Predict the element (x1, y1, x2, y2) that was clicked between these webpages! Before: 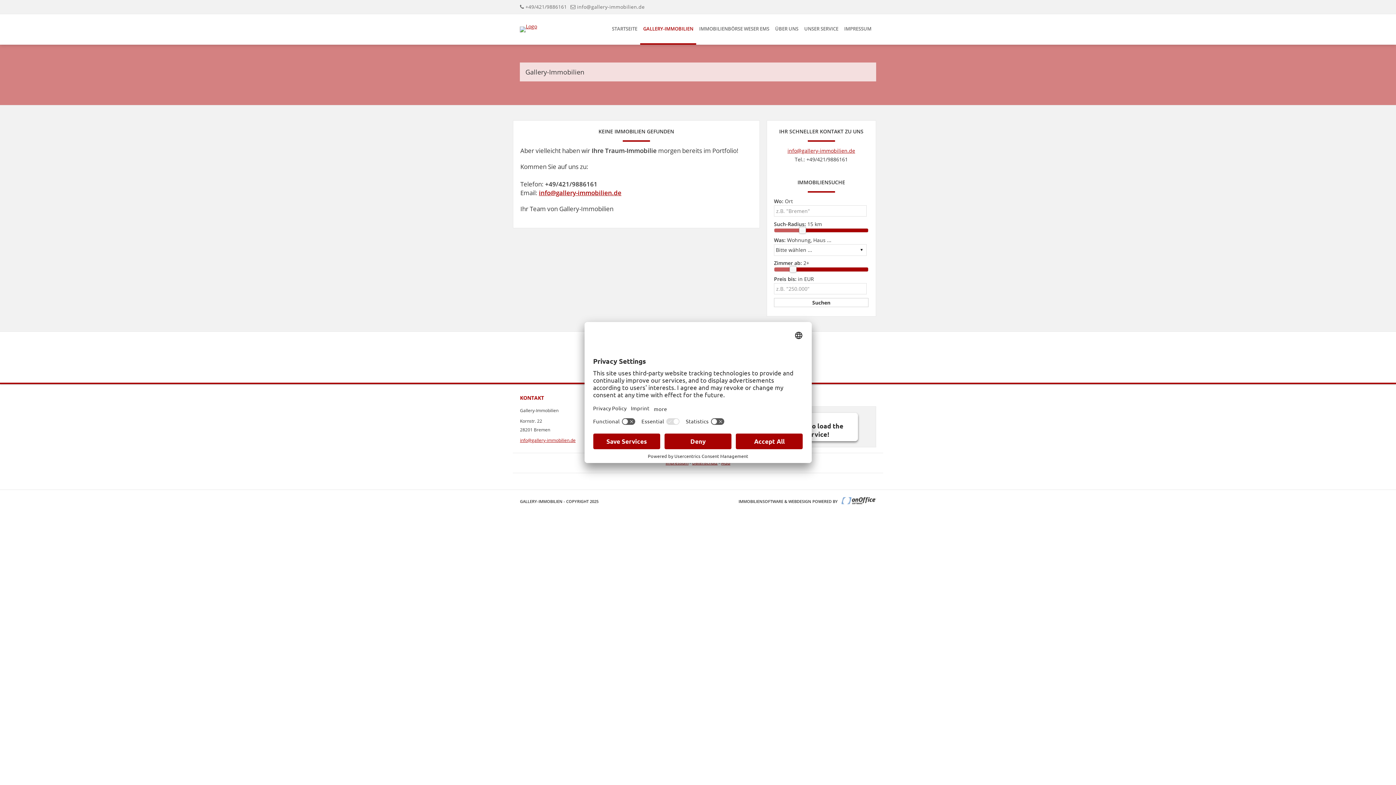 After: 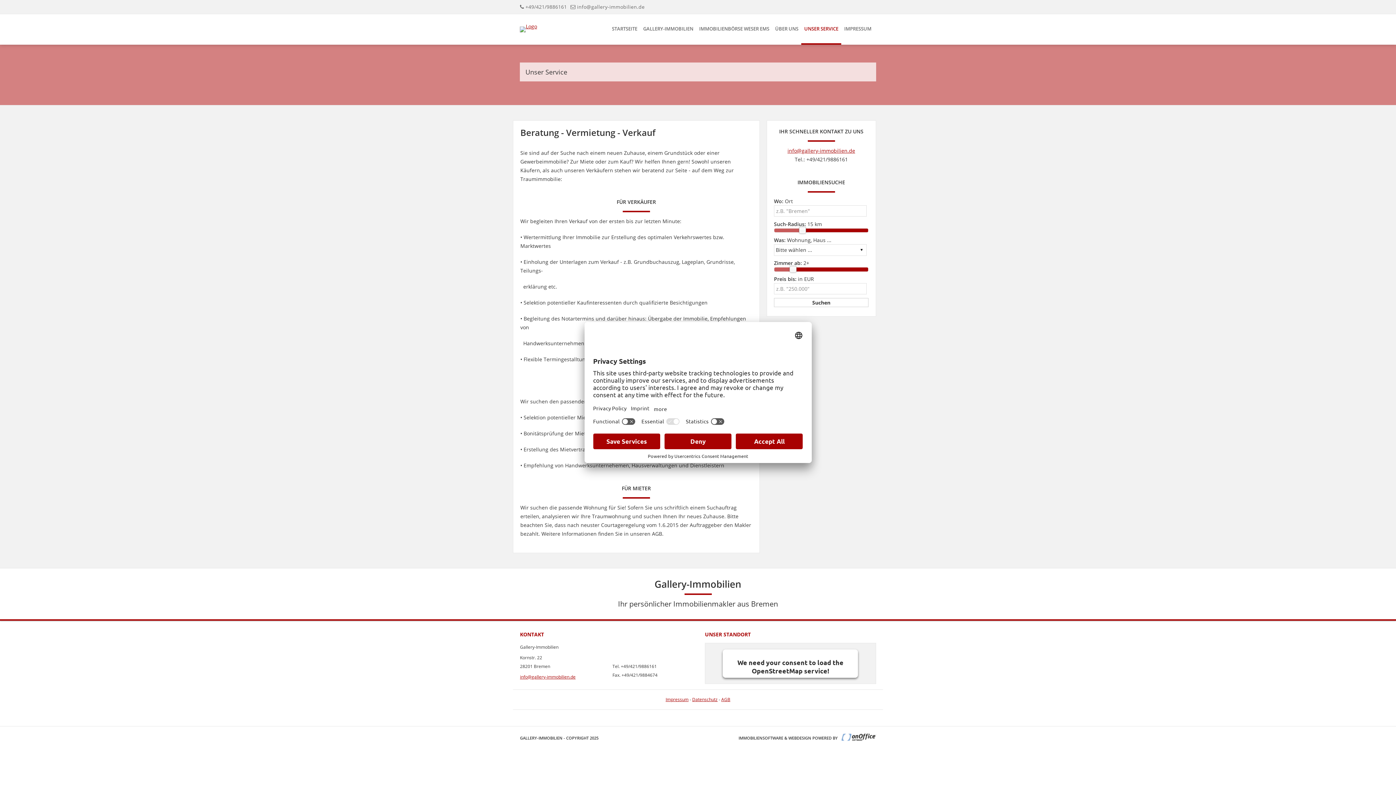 Action: bbox: (801, 14, 841, 44) label: UNSER SERVICE